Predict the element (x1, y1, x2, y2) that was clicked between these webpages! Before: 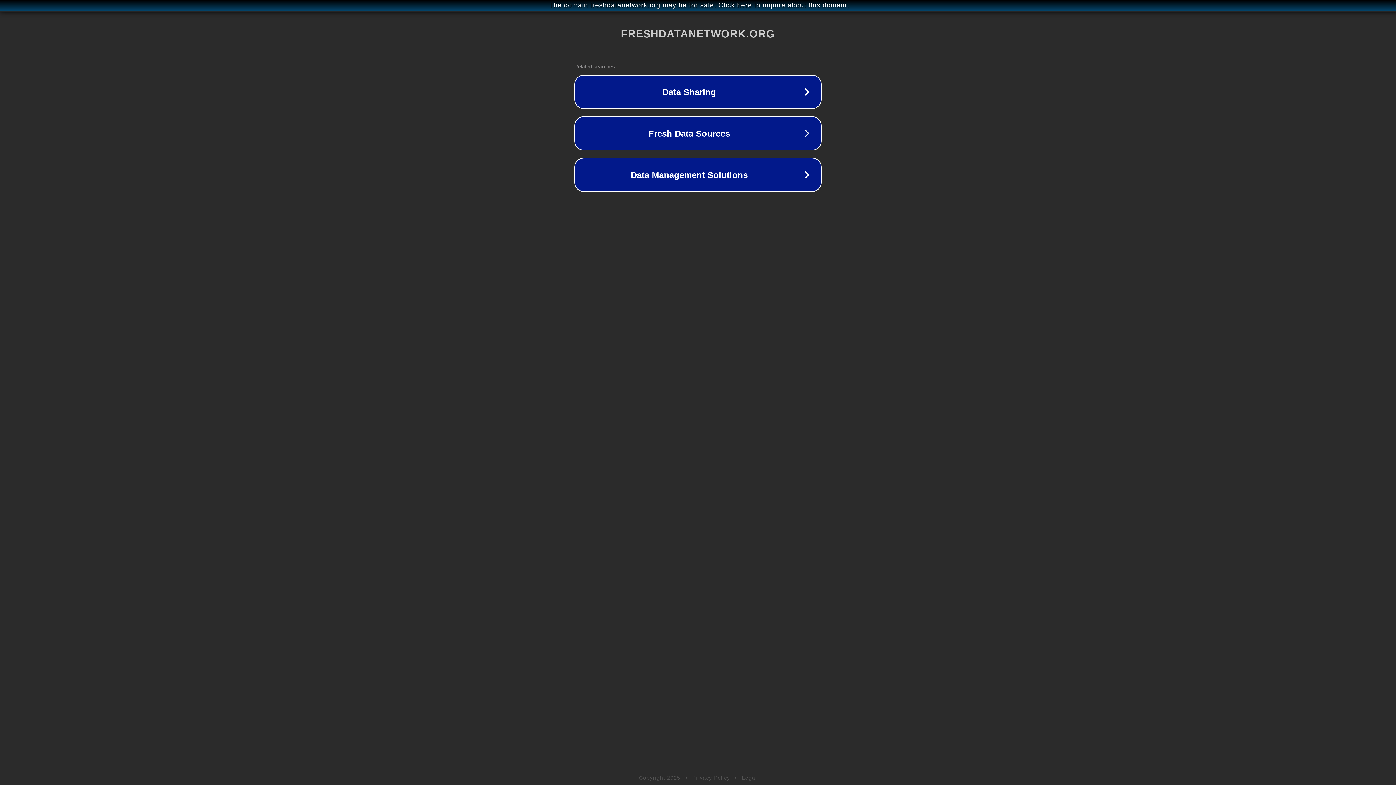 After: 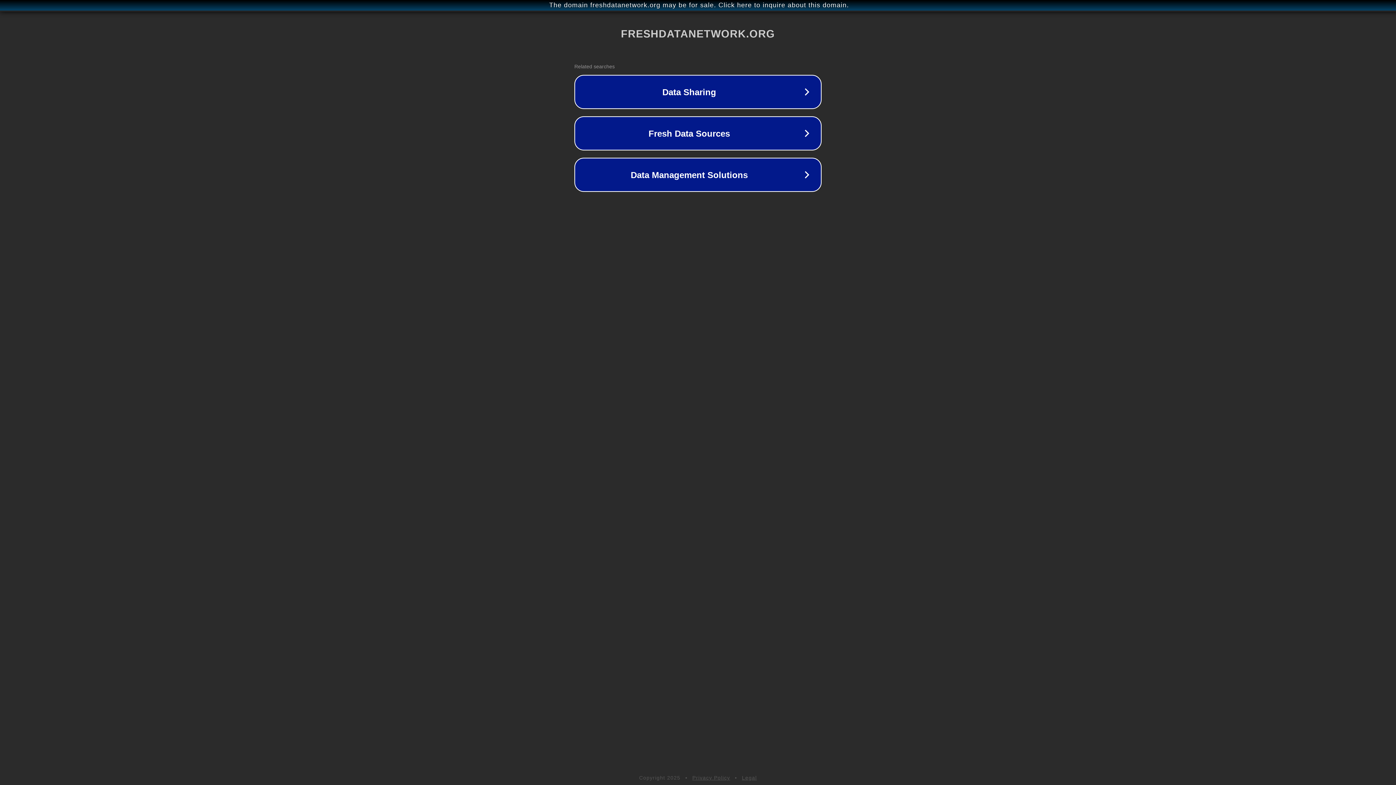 Action: label: Legal bbox: (742, 775, 757, 781)